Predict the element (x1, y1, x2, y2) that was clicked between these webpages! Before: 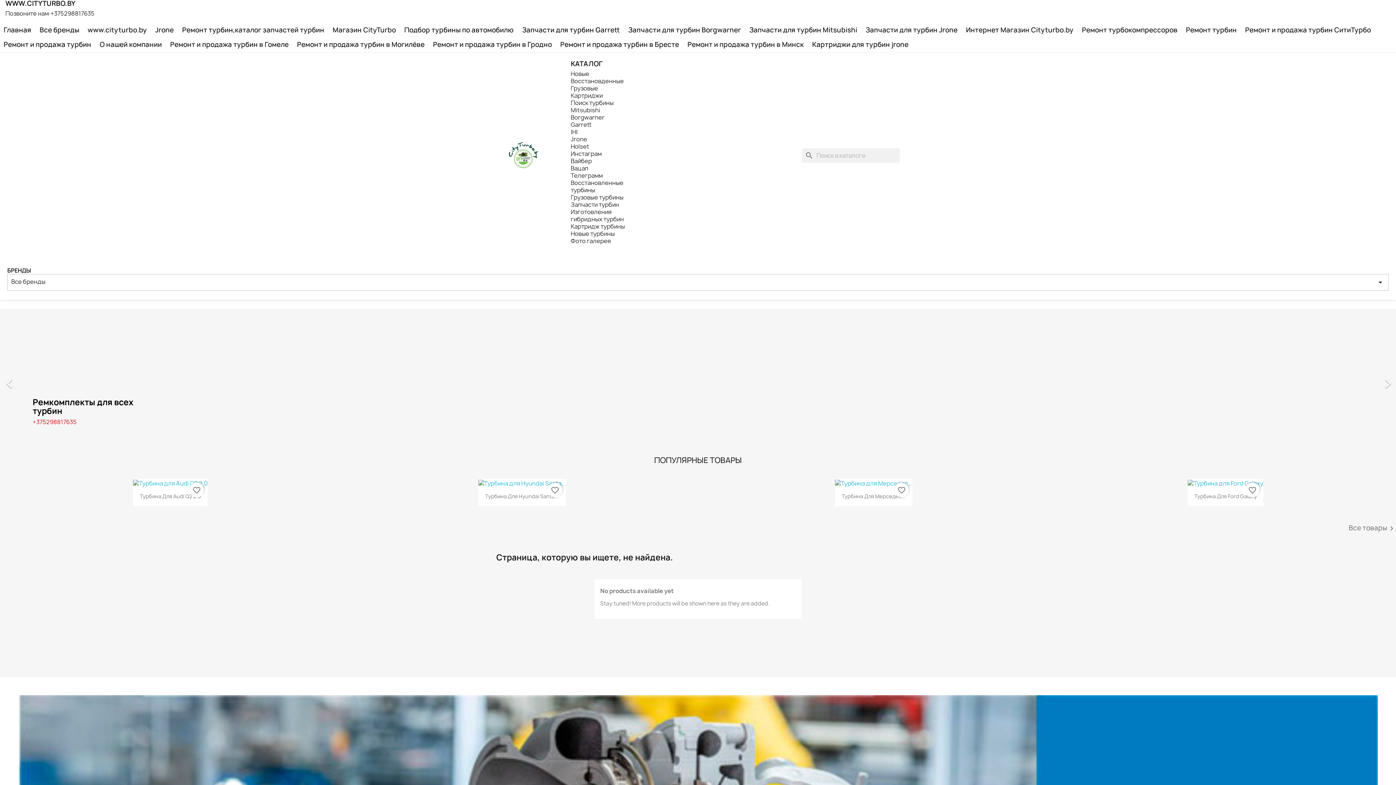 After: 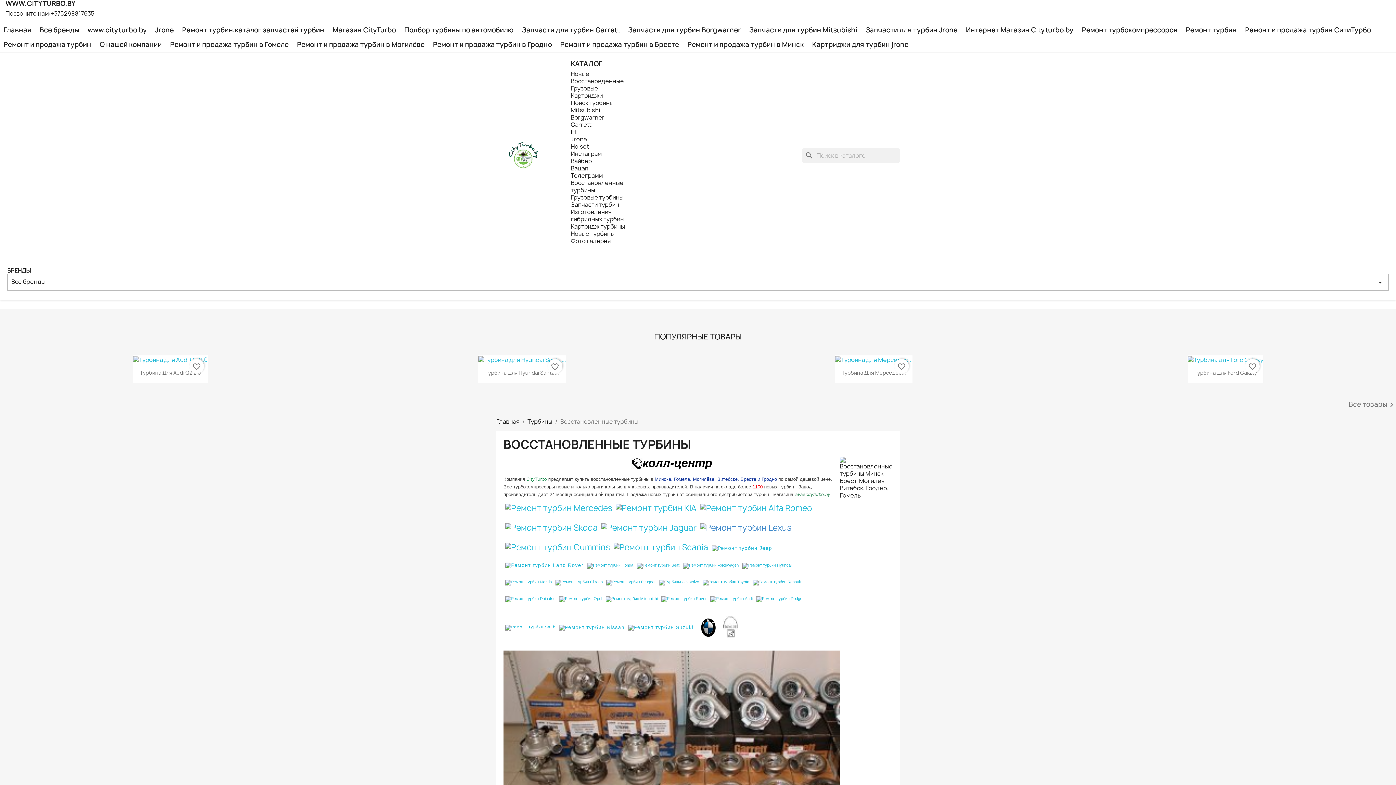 Action: label: Восстановленные турбины bbox: (570, 178, 623, 194)